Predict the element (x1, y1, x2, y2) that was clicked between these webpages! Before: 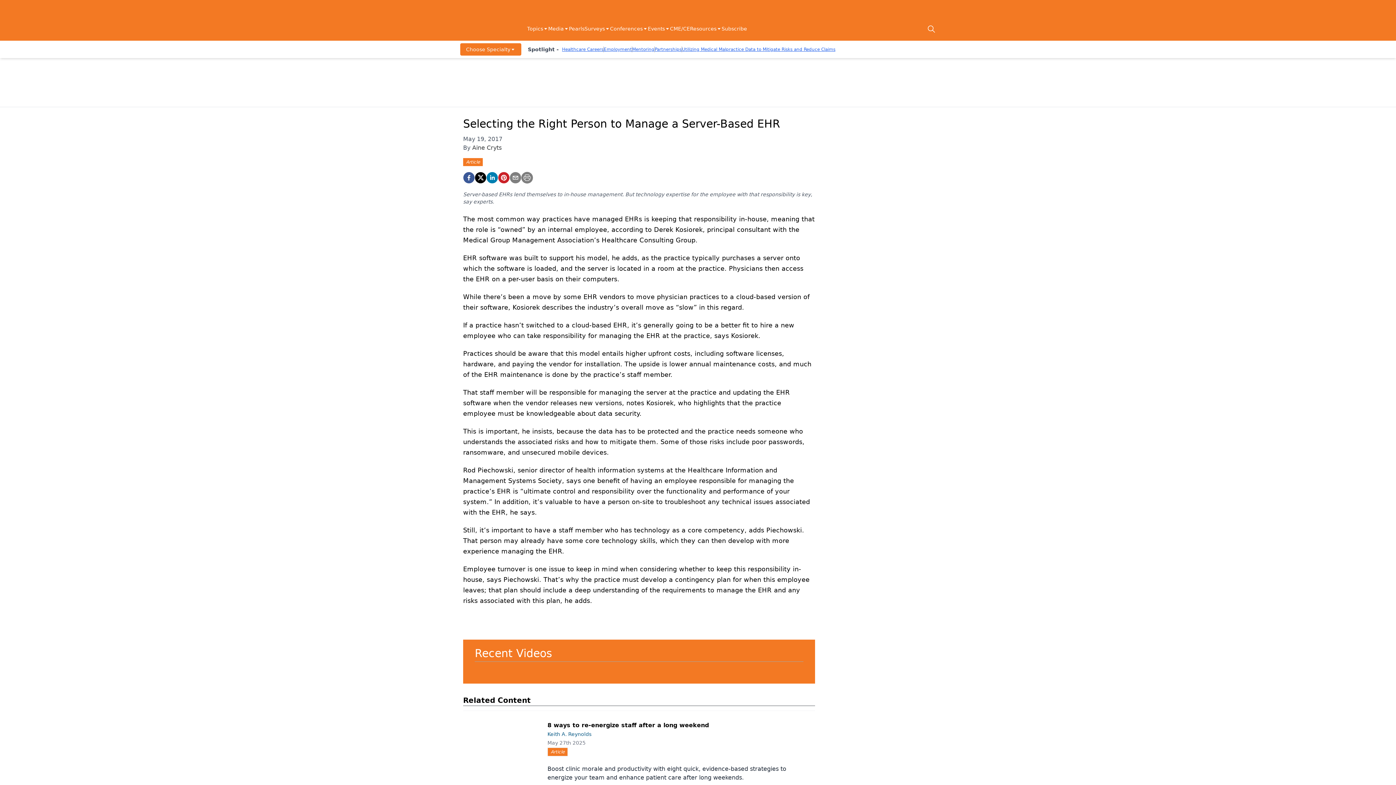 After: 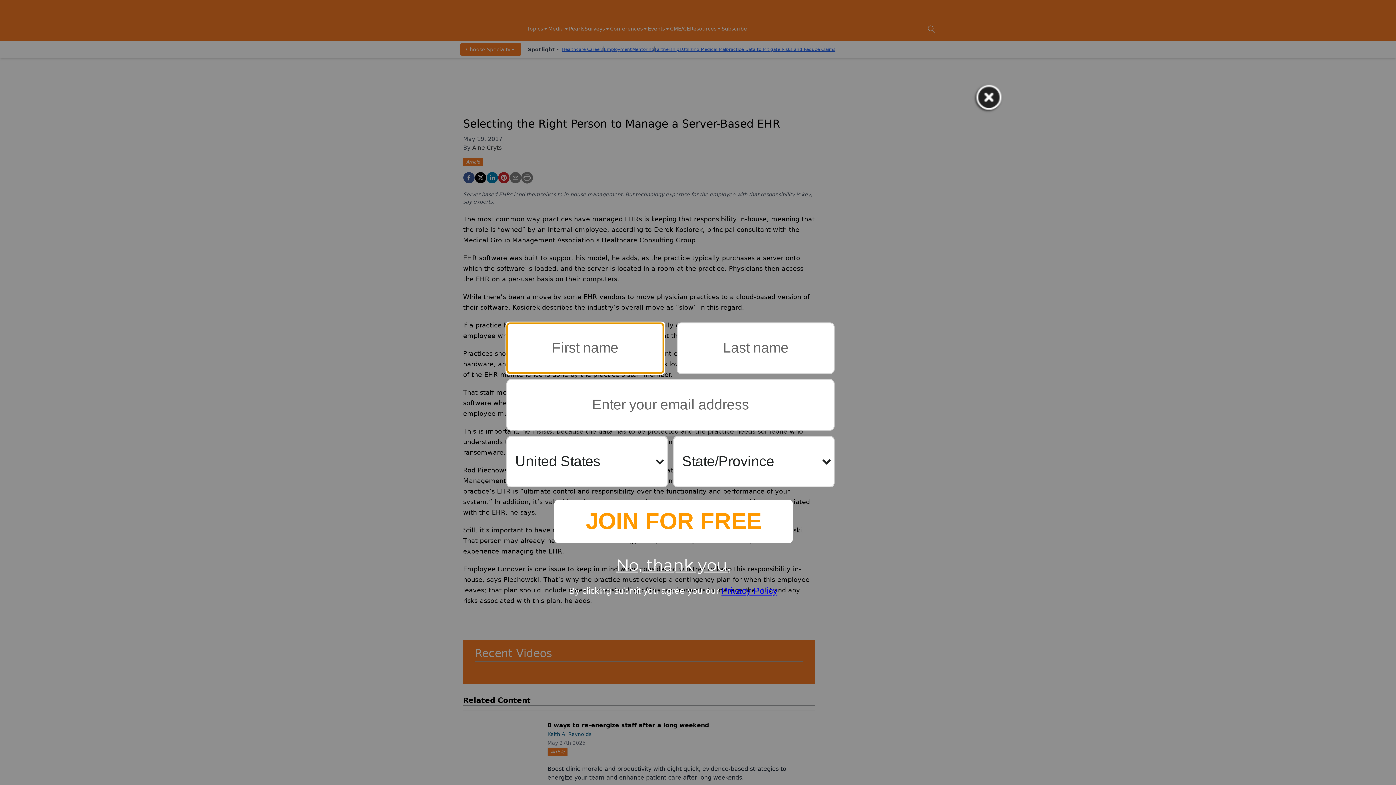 Action: bbox: (548, 25, 569, 33) label: Media